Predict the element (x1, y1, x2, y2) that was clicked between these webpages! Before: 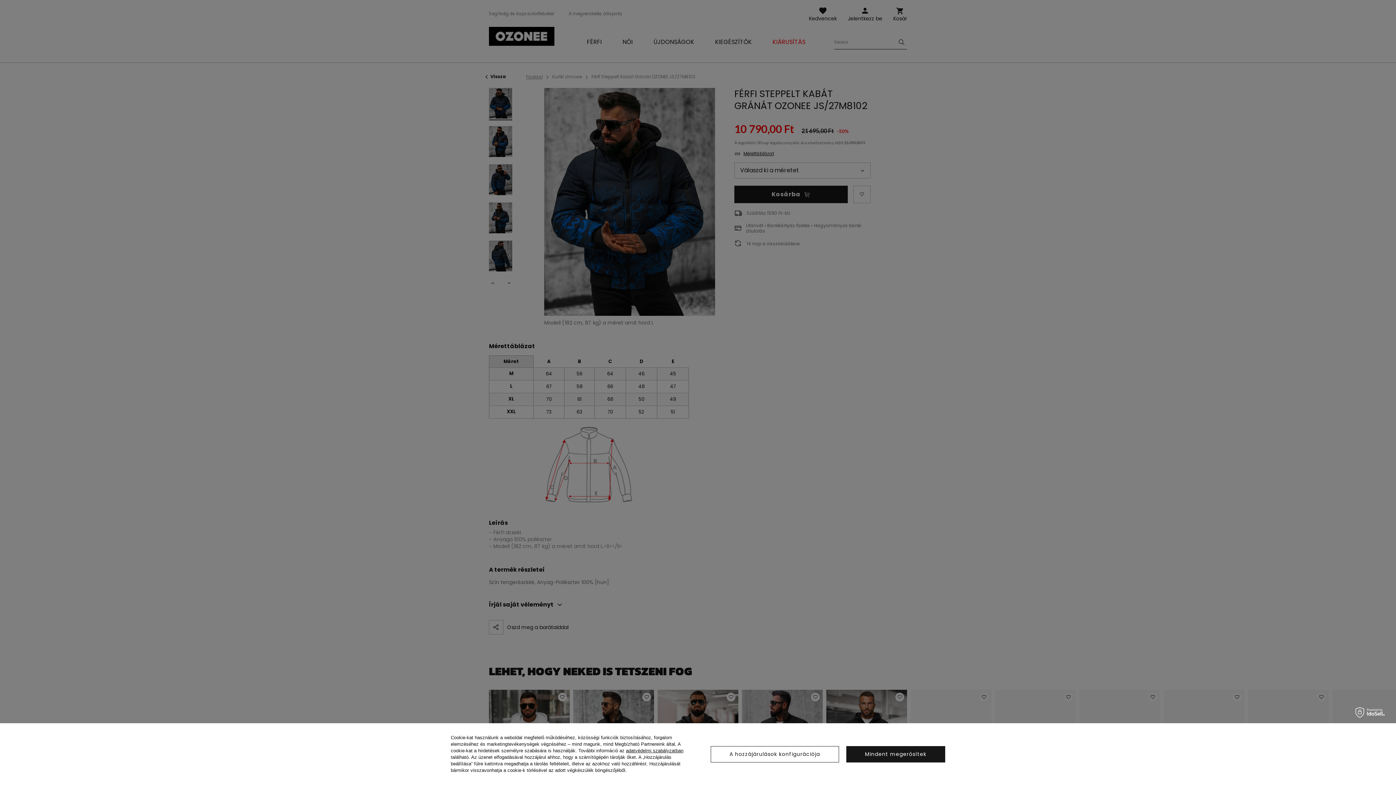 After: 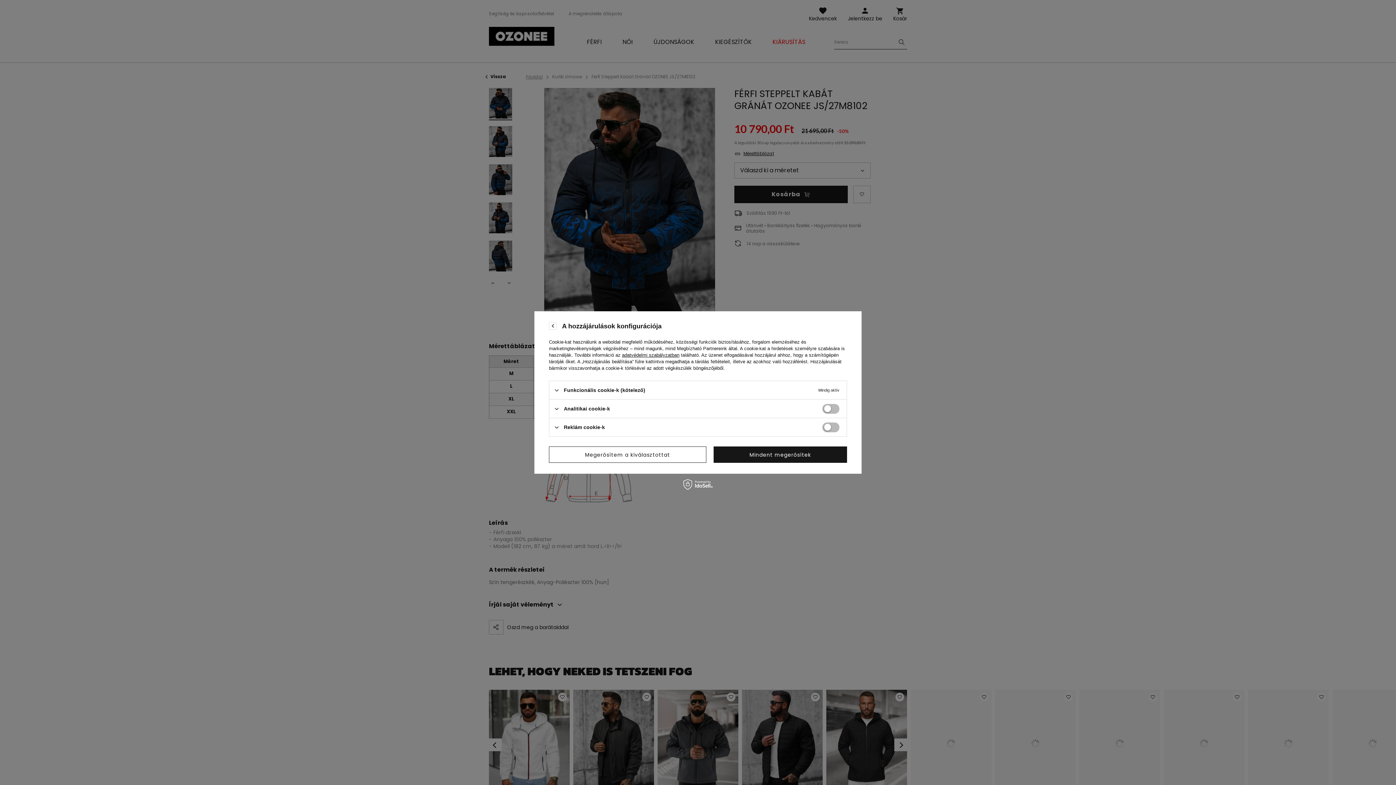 Action: label: A hozzájárulások konfigurációja bbox: (710, 746, 839, 762)